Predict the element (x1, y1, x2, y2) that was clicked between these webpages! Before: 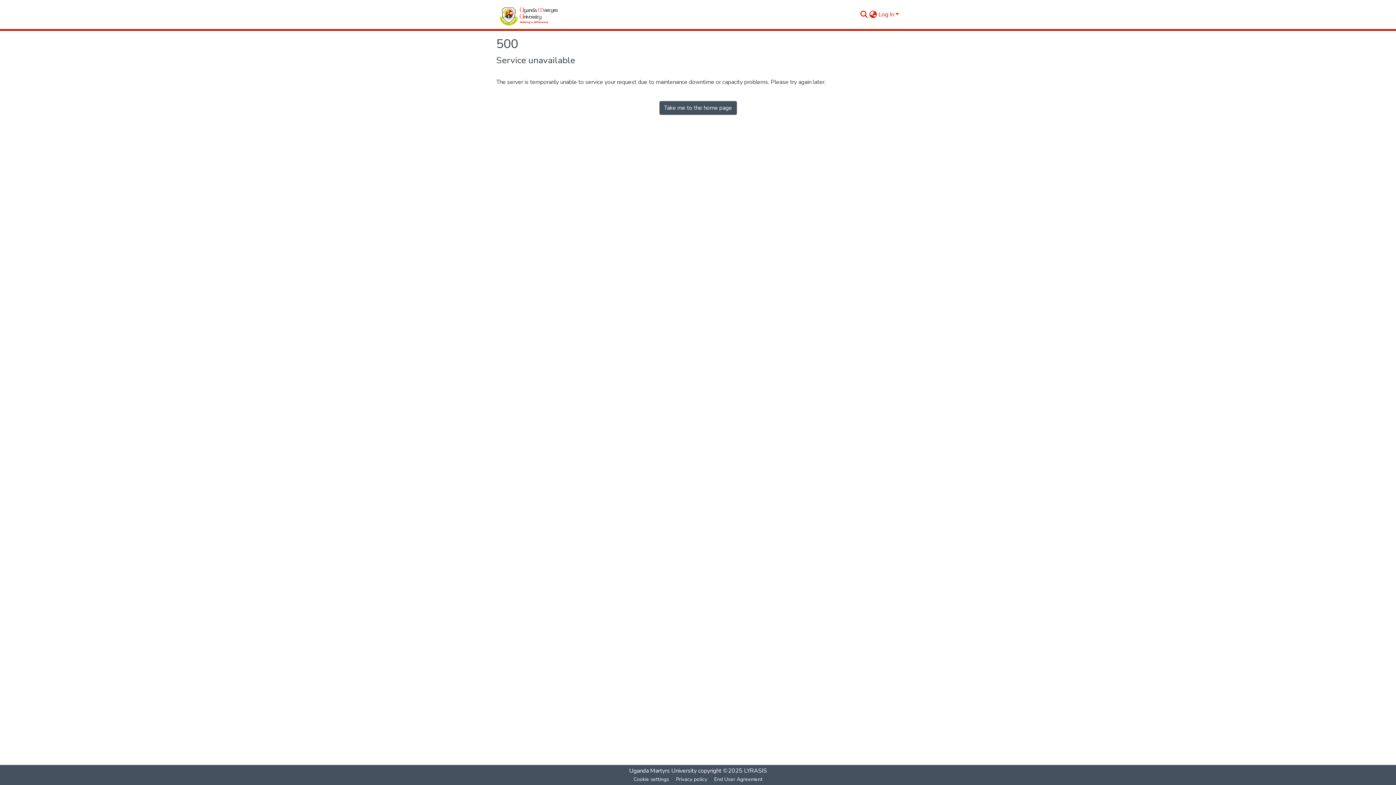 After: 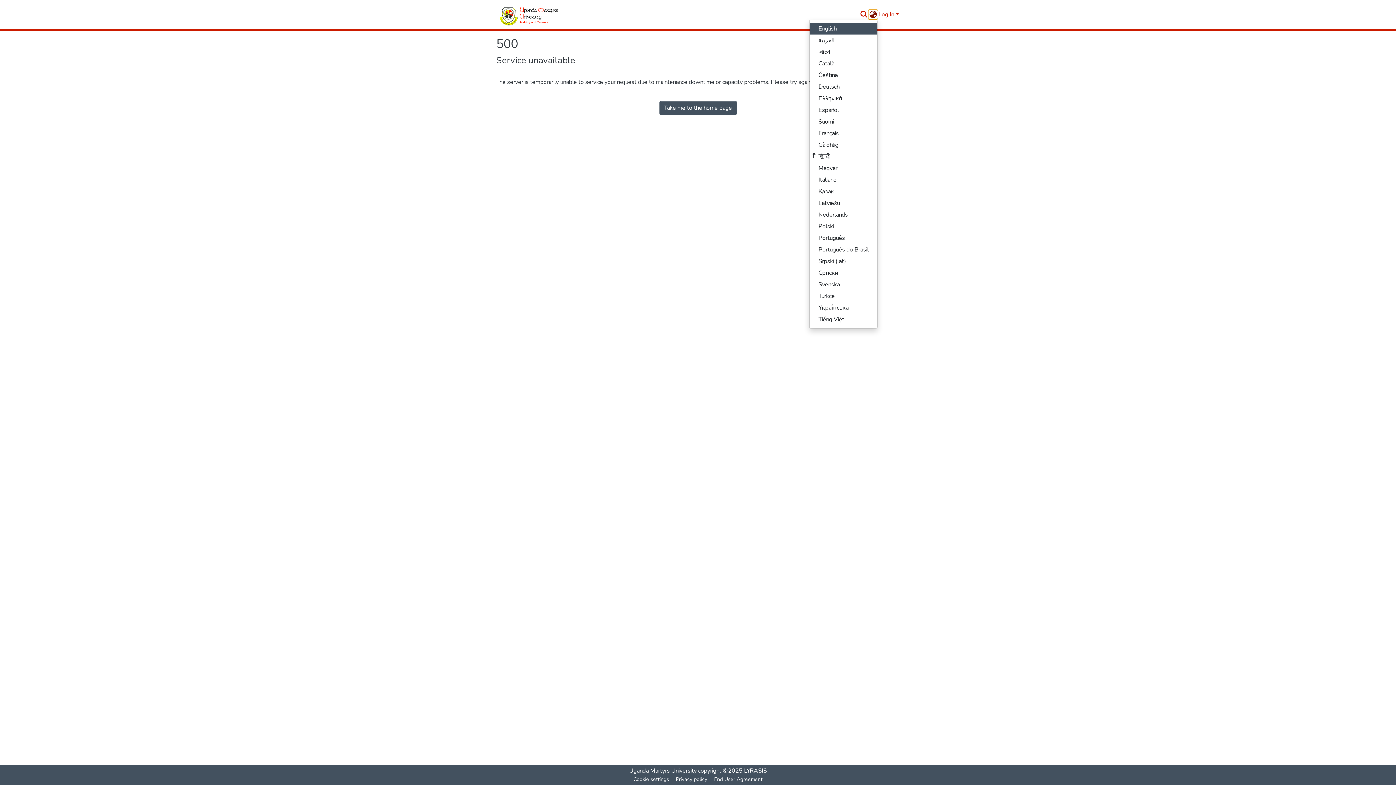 Action: bbox: (868, 10, 877, 18) label: Language switch